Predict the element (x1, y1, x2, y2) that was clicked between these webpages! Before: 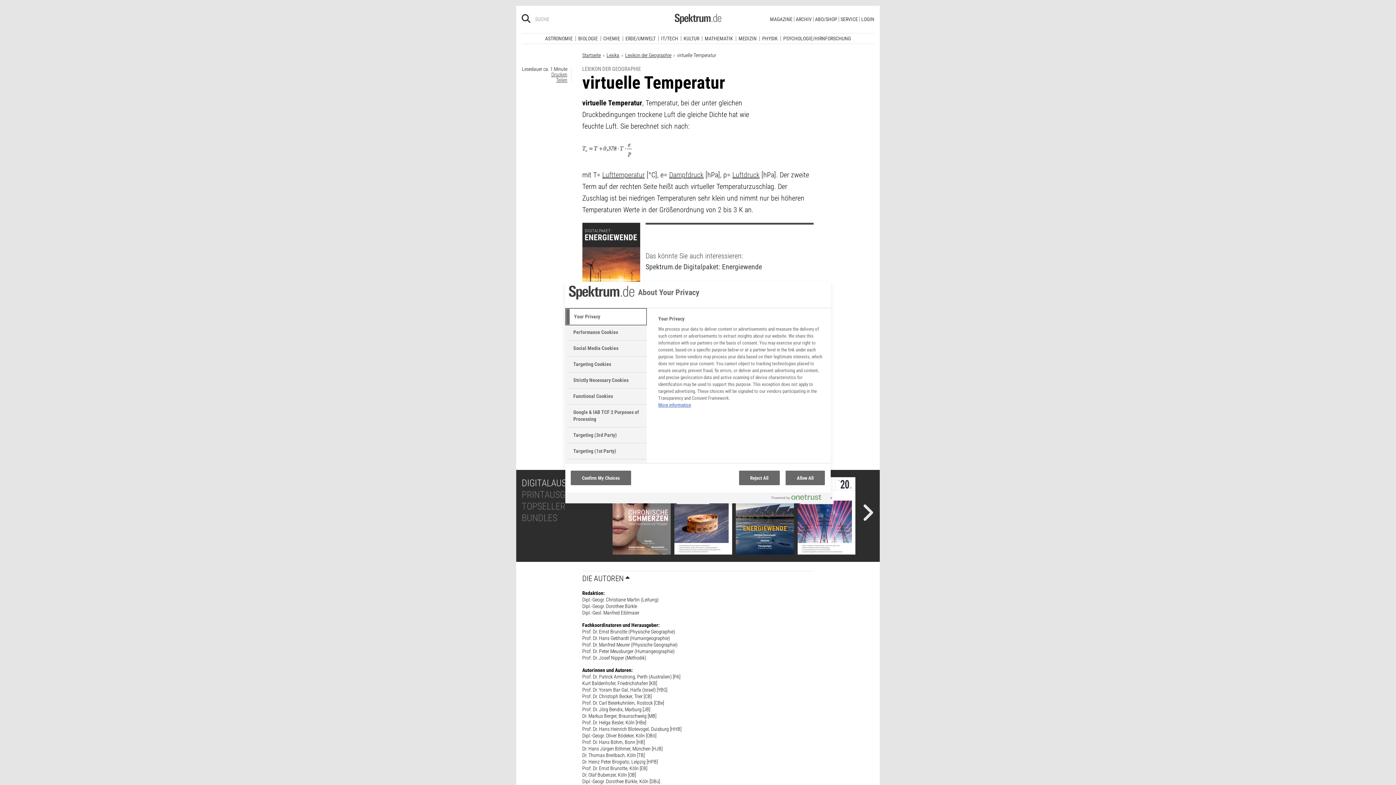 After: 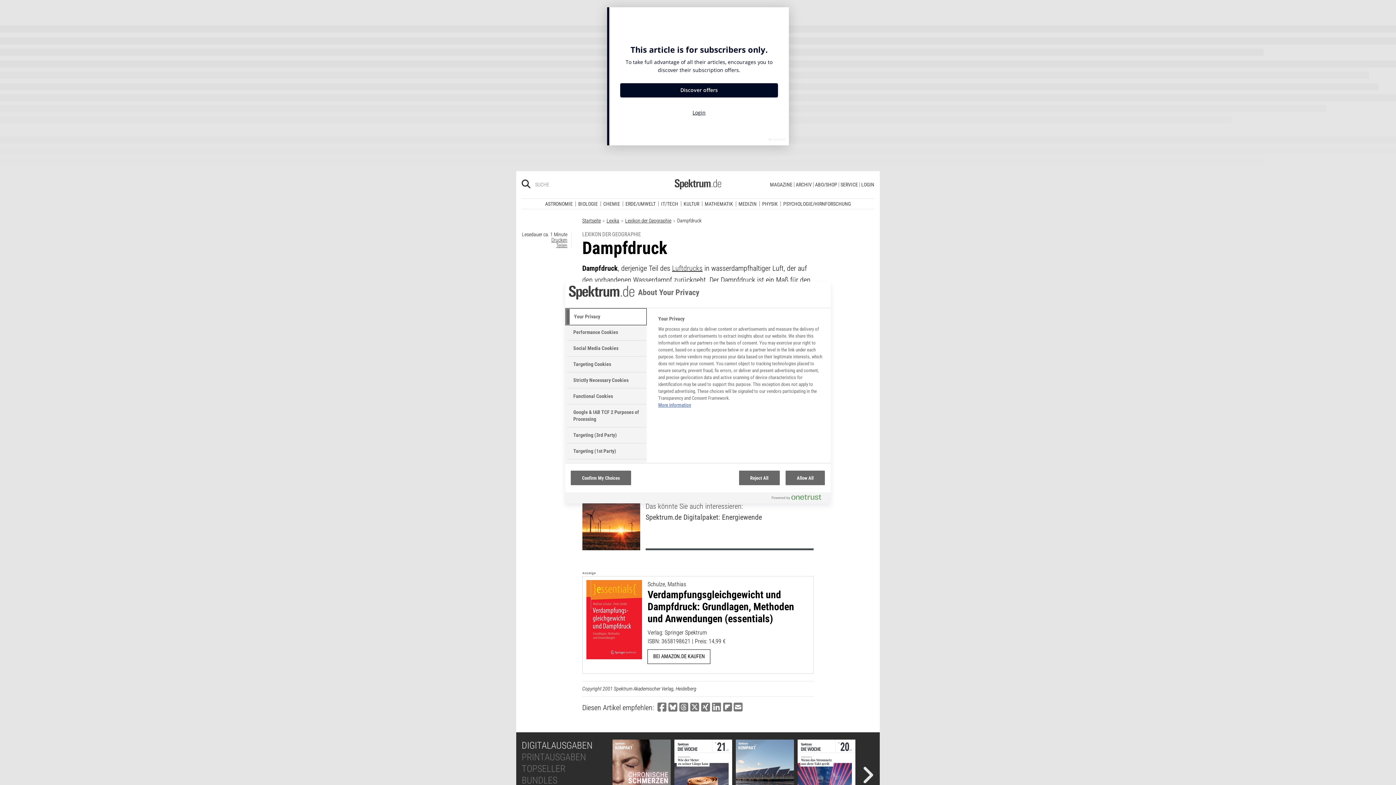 Action: bbox: (669, 164, 703, 173) label: Dampfdruck